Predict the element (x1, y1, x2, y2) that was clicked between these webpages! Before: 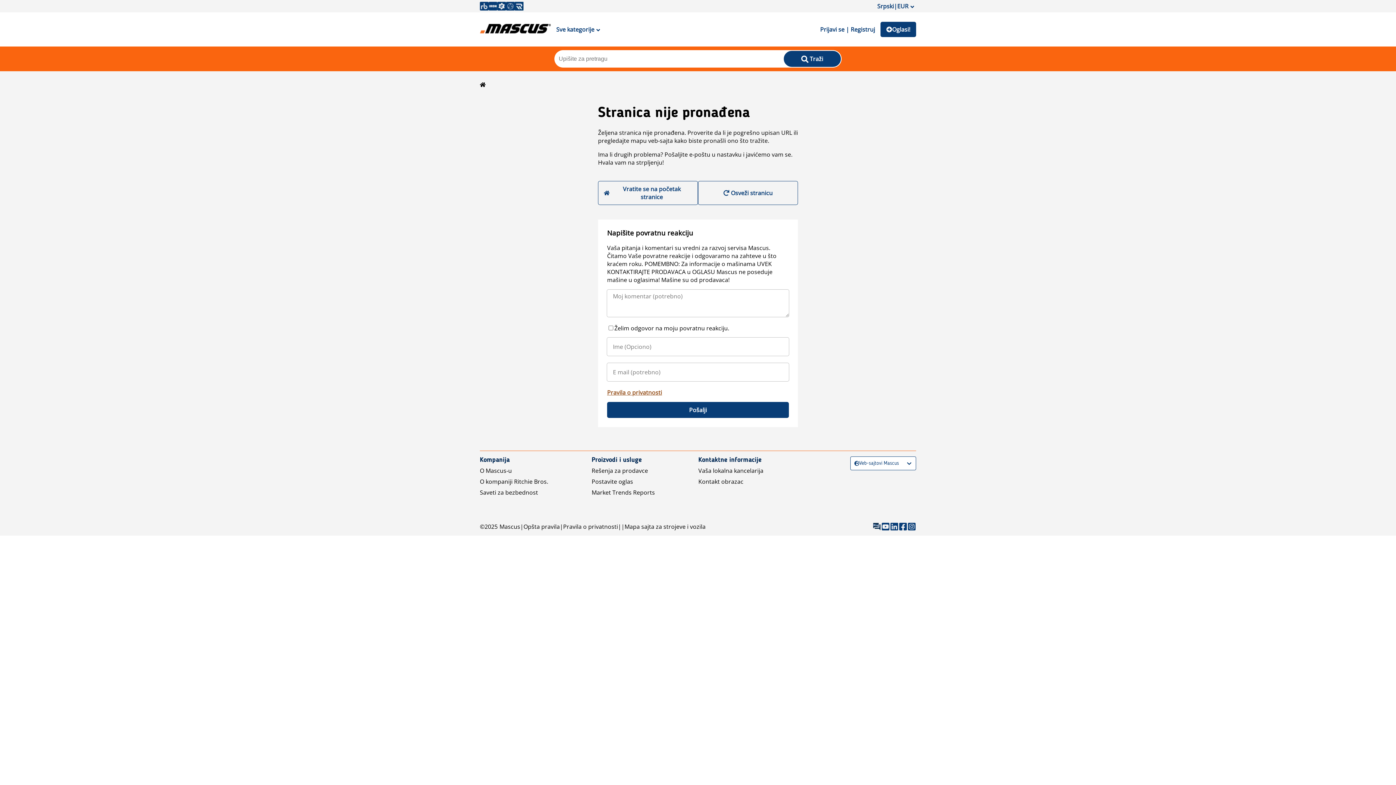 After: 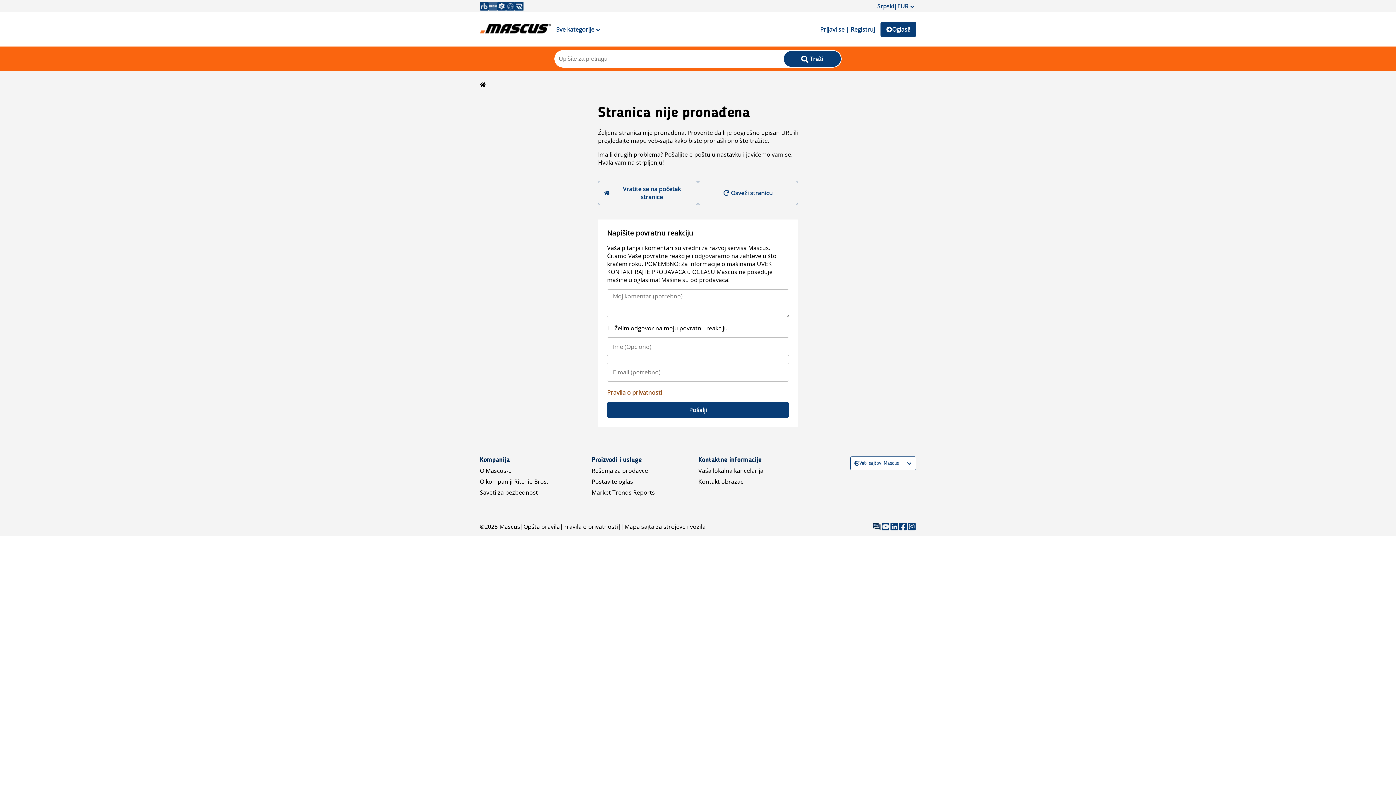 Action: bbox: (488, 1, 497, 10)